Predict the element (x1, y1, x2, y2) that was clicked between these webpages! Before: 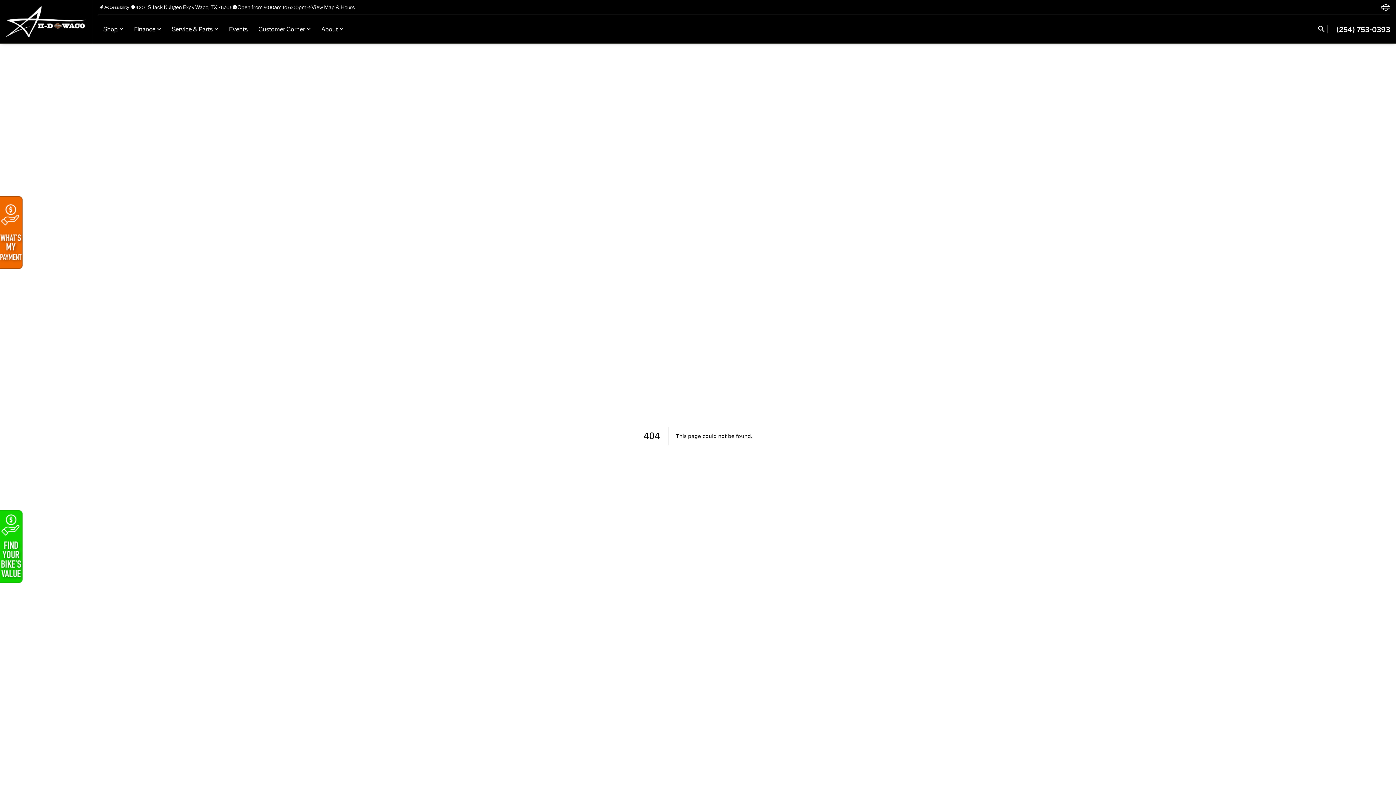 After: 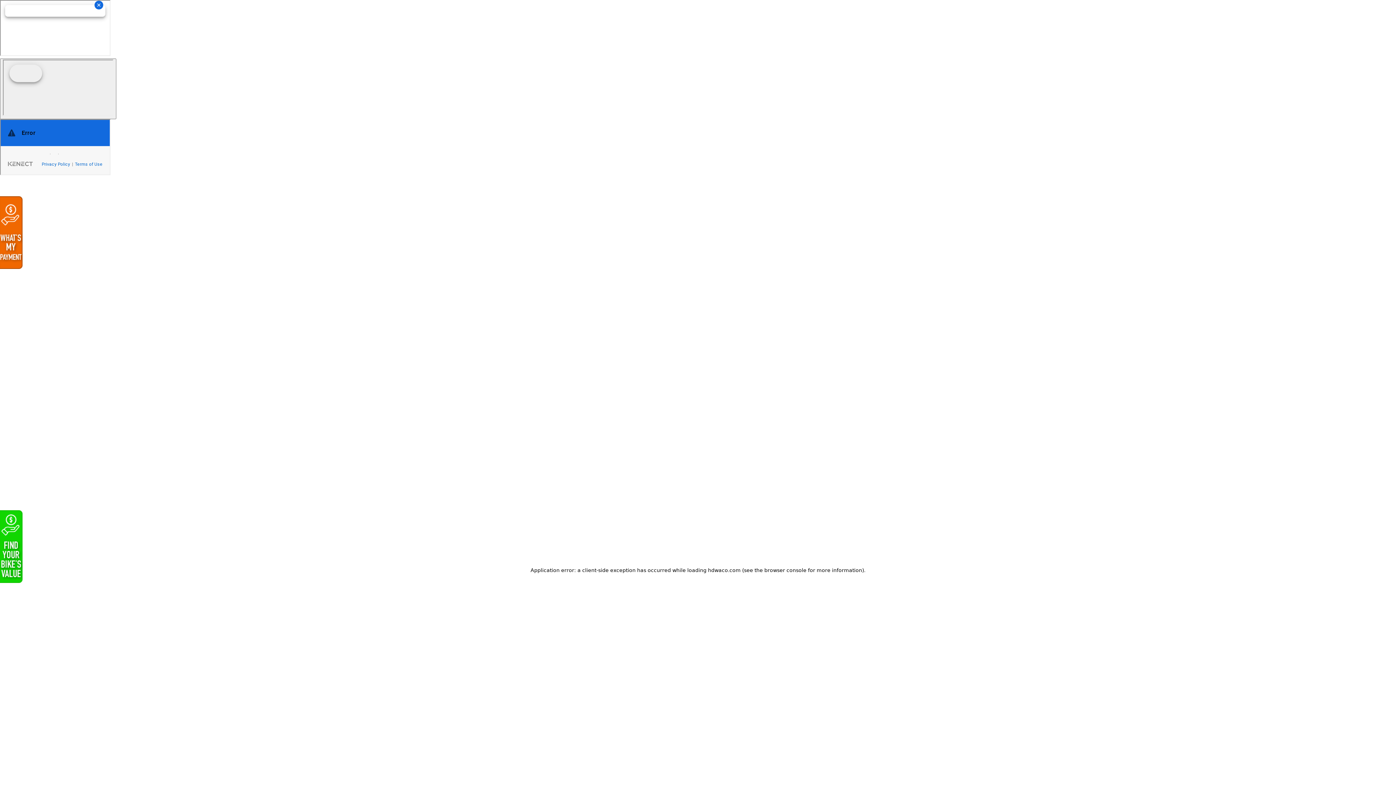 Action: bbox: (5, 5, 85, 37)